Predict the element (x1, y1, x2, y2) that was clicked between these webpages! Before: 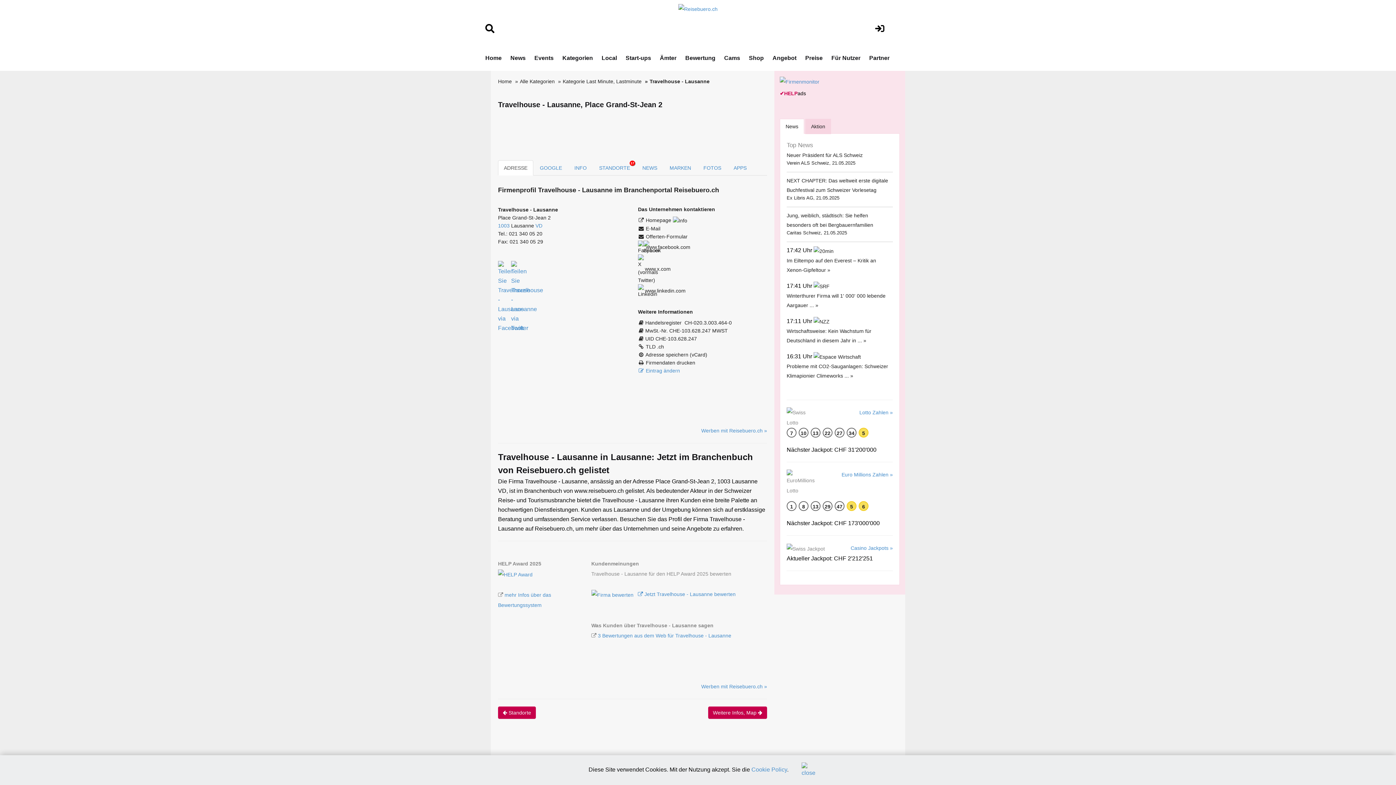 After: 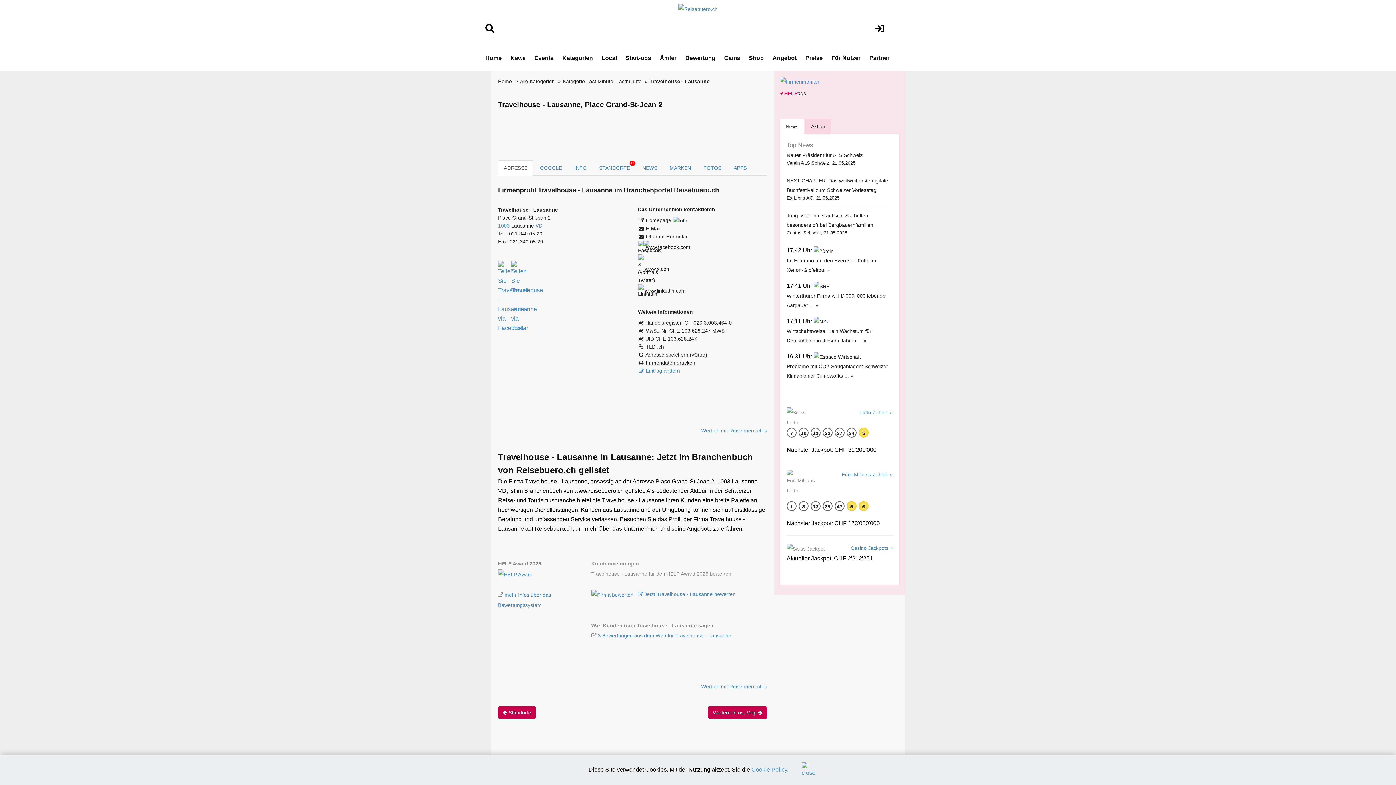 Action: label: Firmendaten drucken bbox: (646, 360, 695, 365)